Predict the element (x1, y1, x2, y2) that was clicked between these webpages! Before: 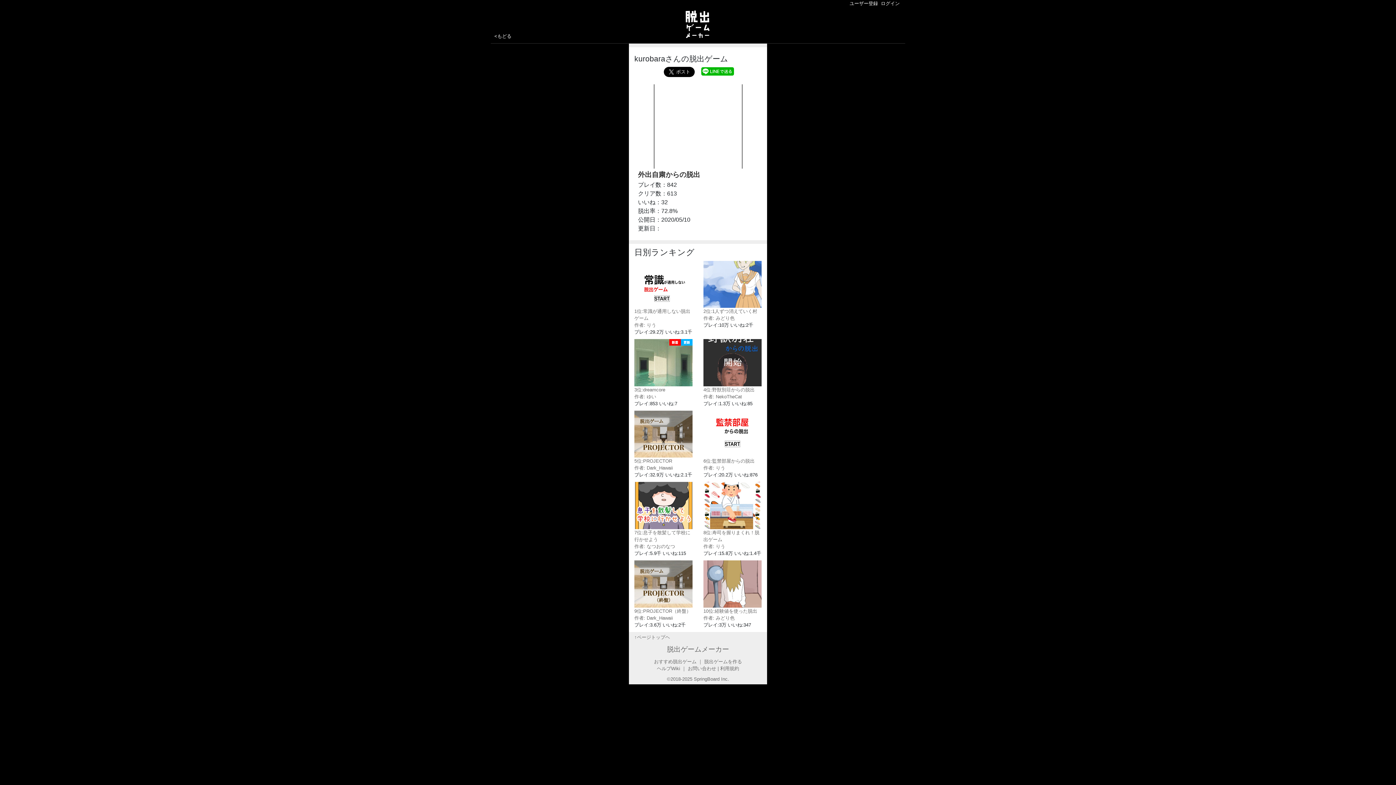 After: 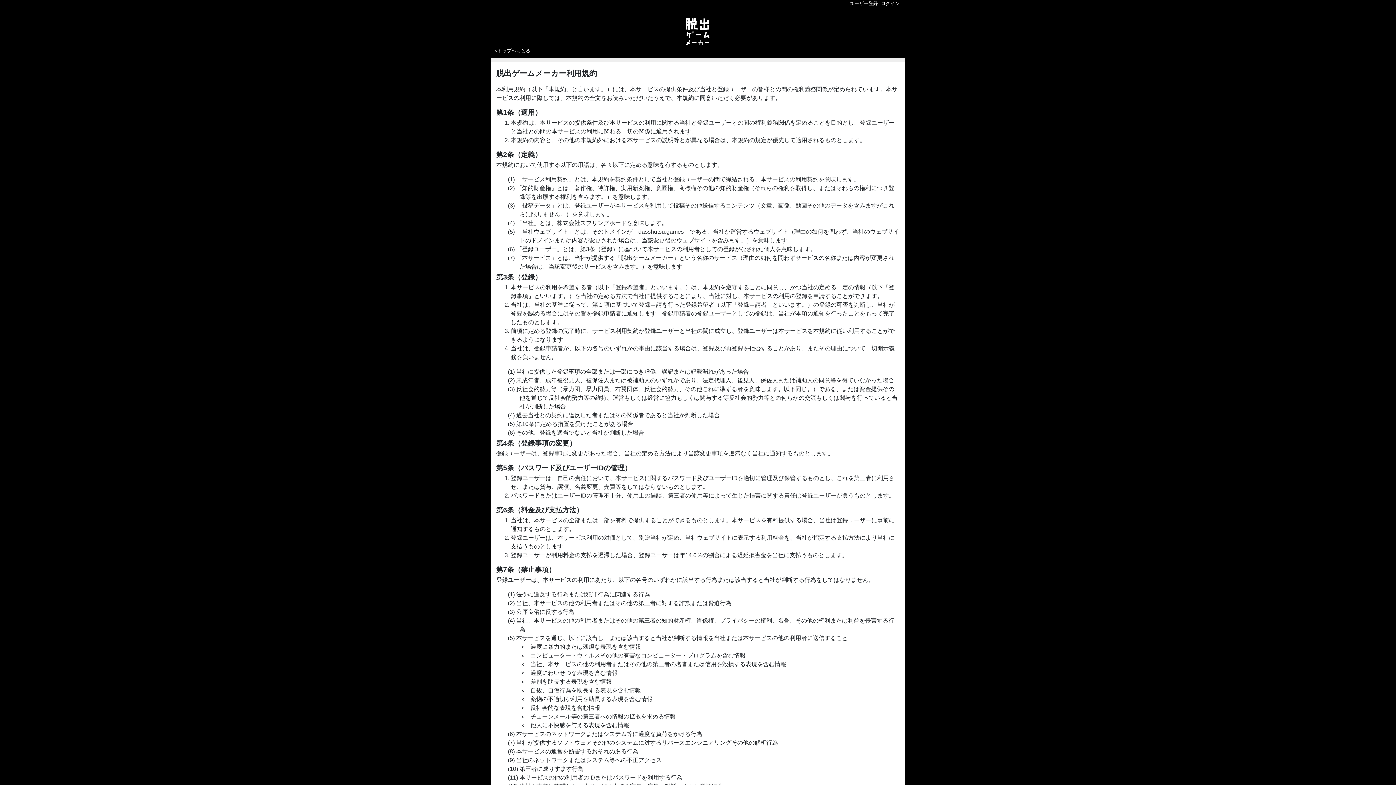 Action: bbox: (720, 666, 739, 671) label: 利用規約